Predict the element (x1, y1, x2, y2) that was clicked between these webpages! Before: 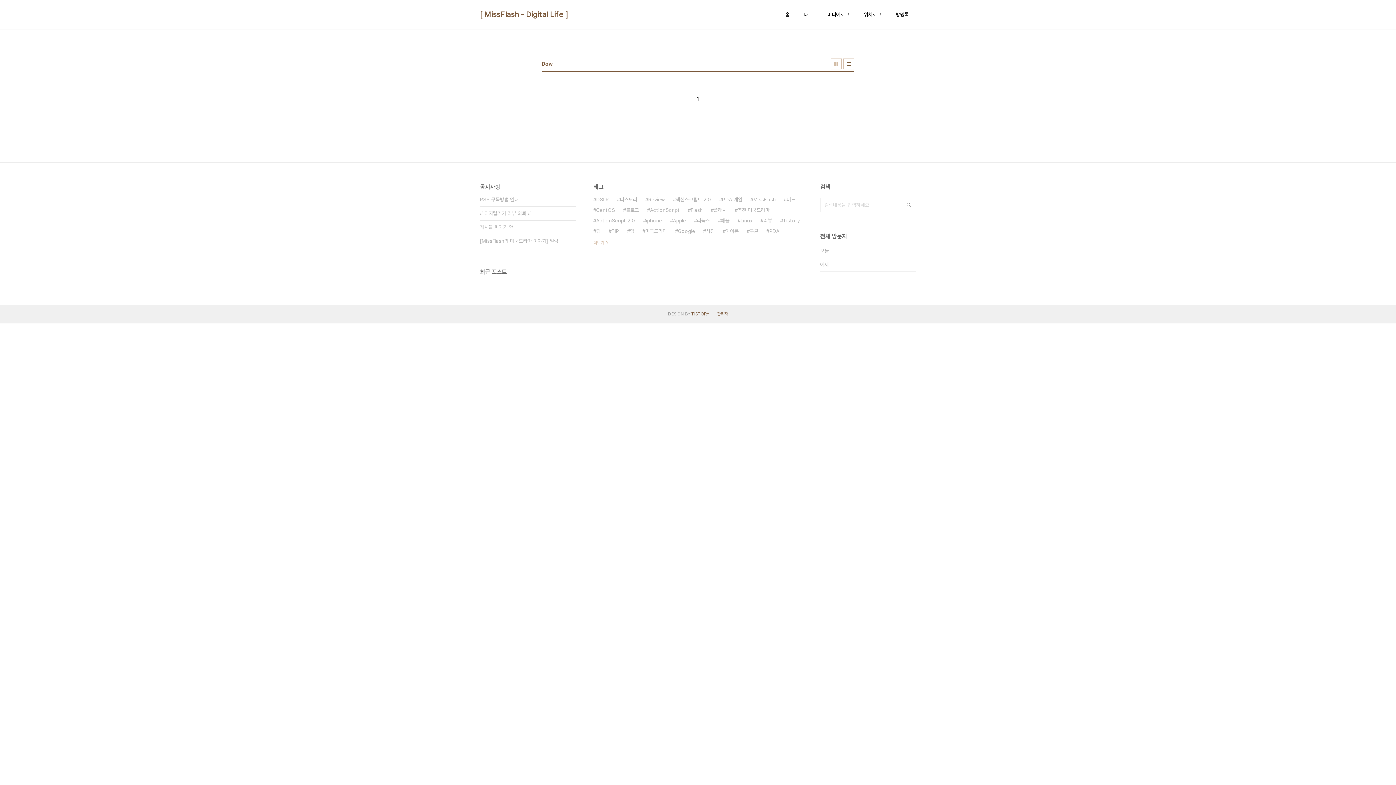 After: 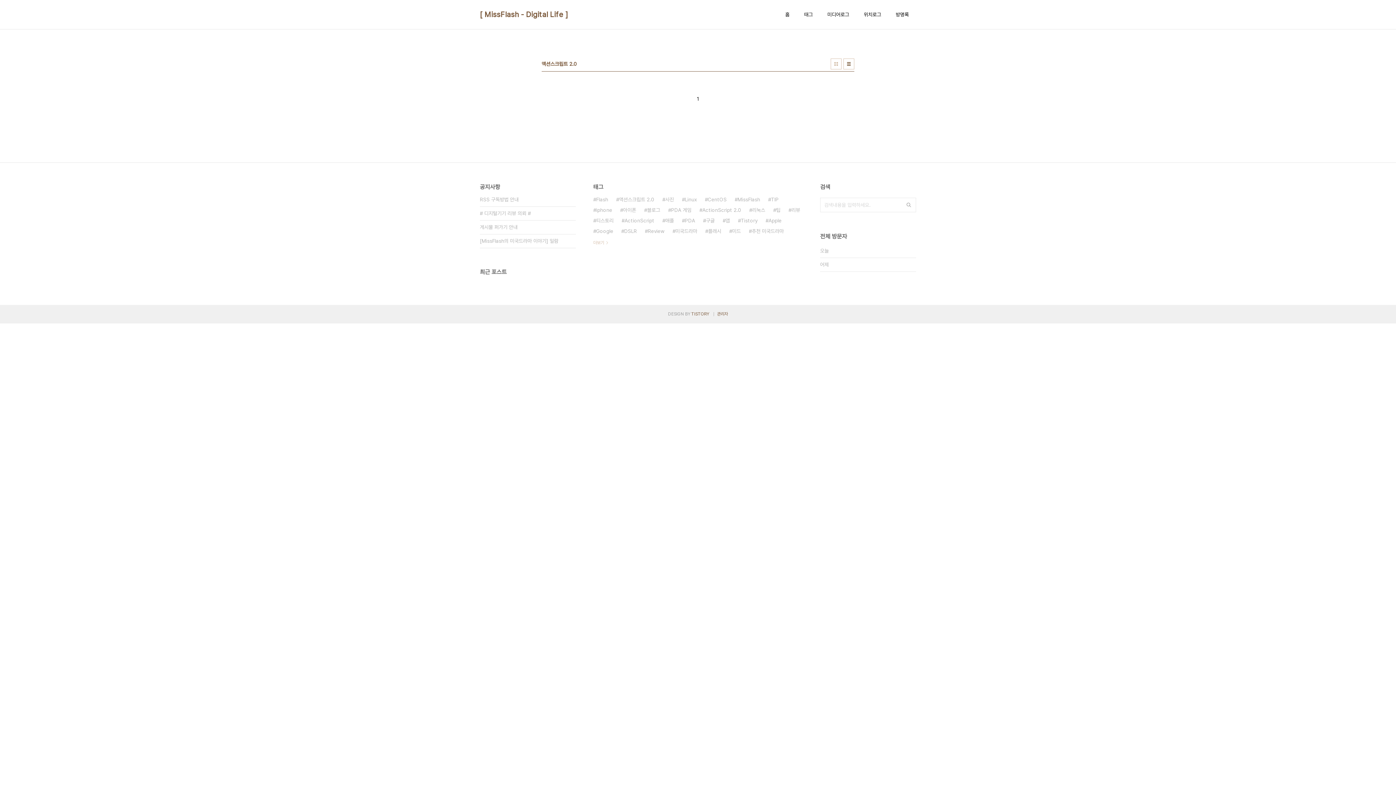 Action: label: 액션스크립트 2.0 bbox: (673, 194, 711, 205)